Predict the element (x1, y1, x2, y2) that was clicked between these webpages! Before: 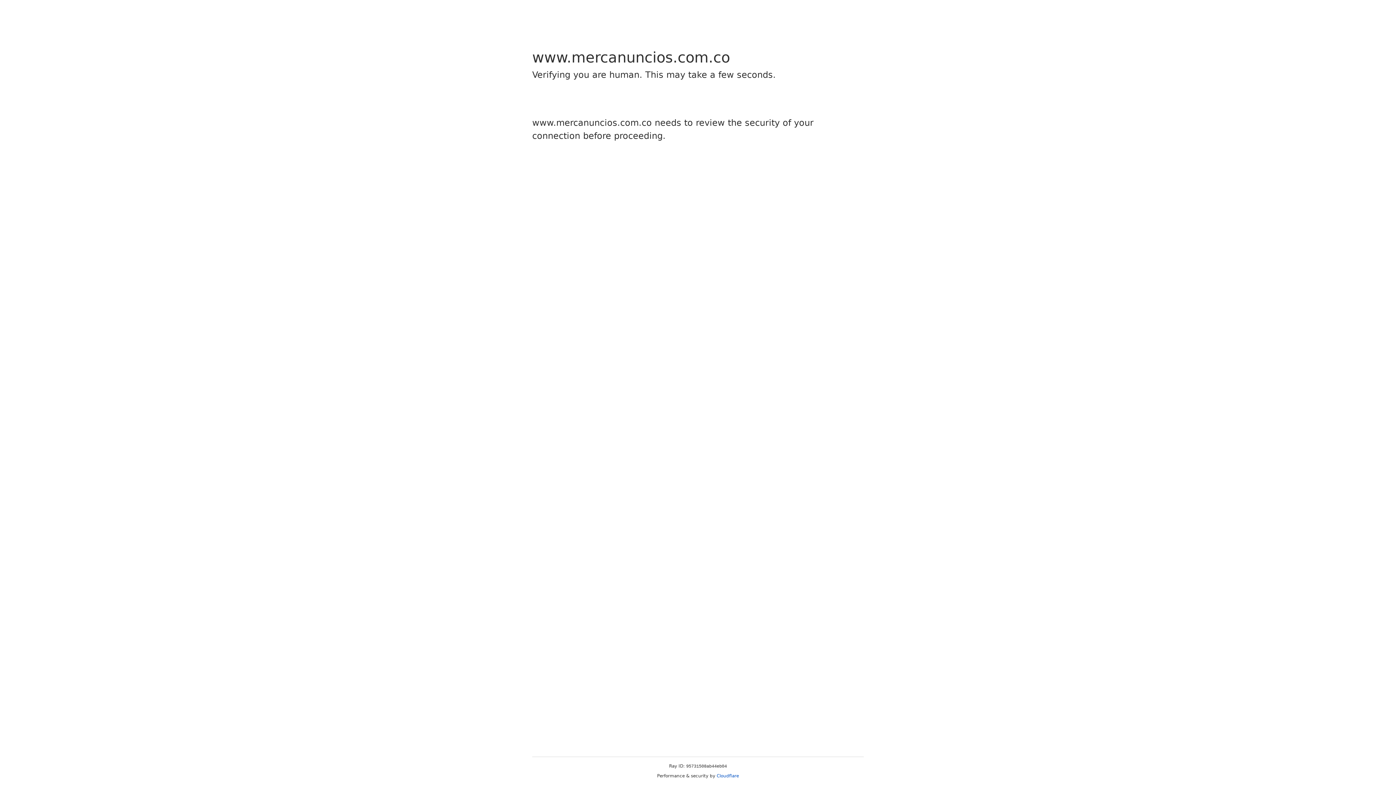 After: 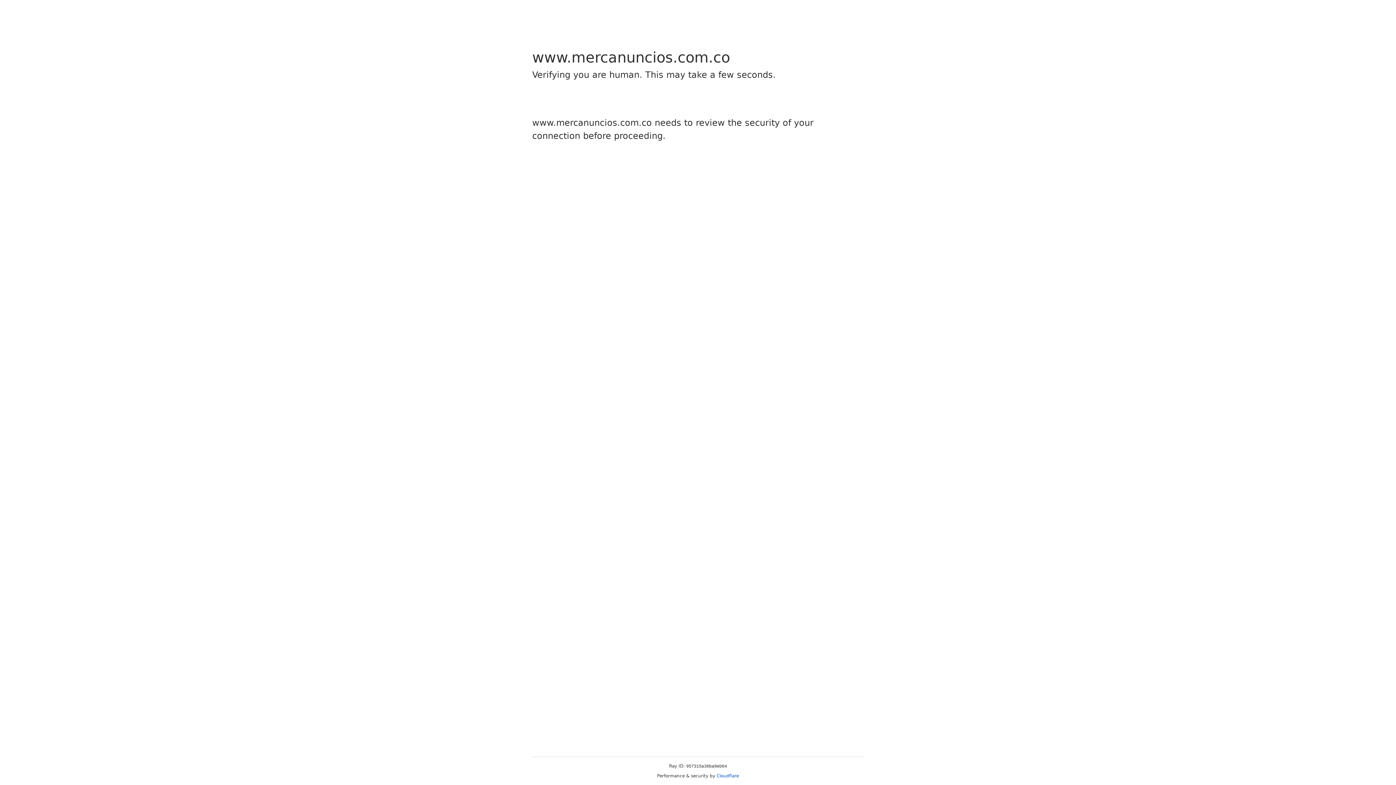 Action: label: Cloudflare bbox: (716, 773, 739, 778)